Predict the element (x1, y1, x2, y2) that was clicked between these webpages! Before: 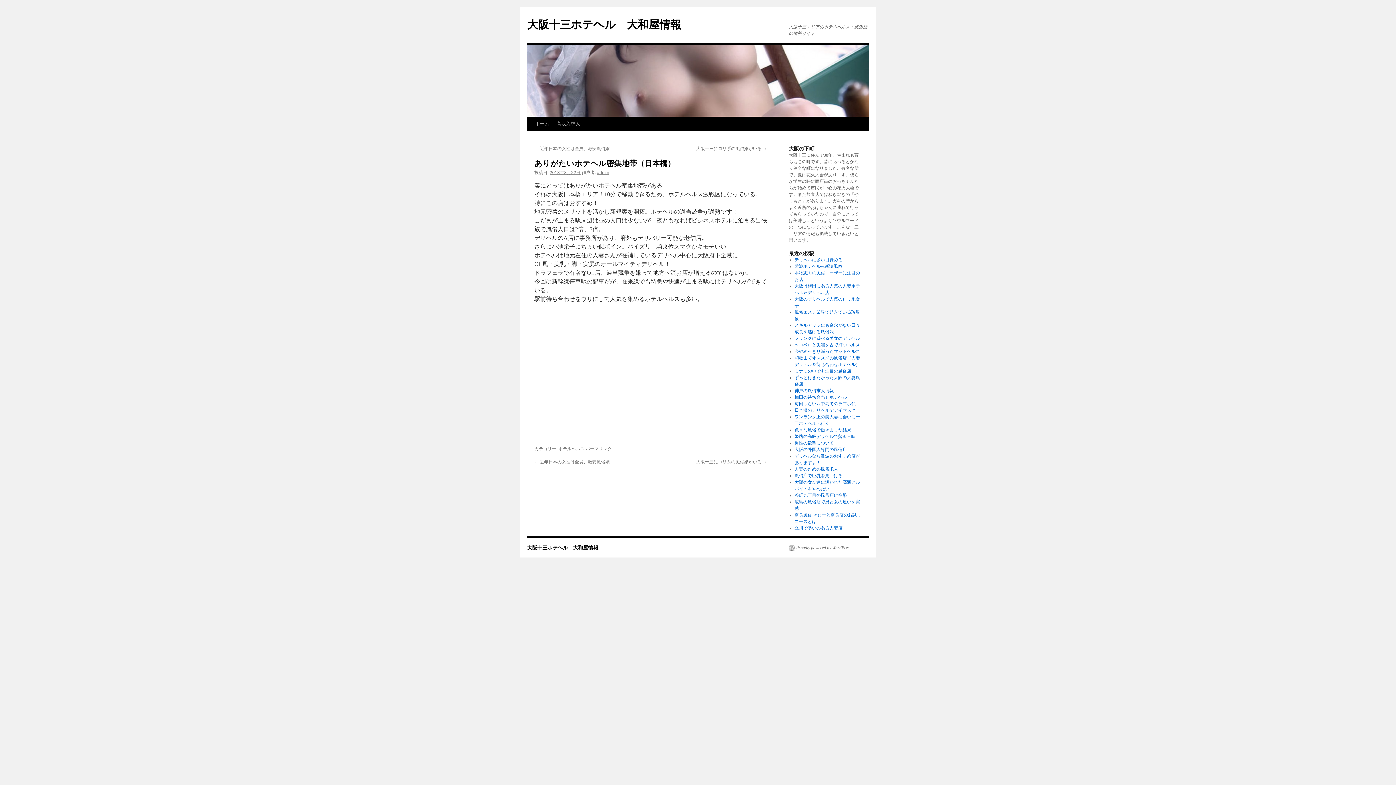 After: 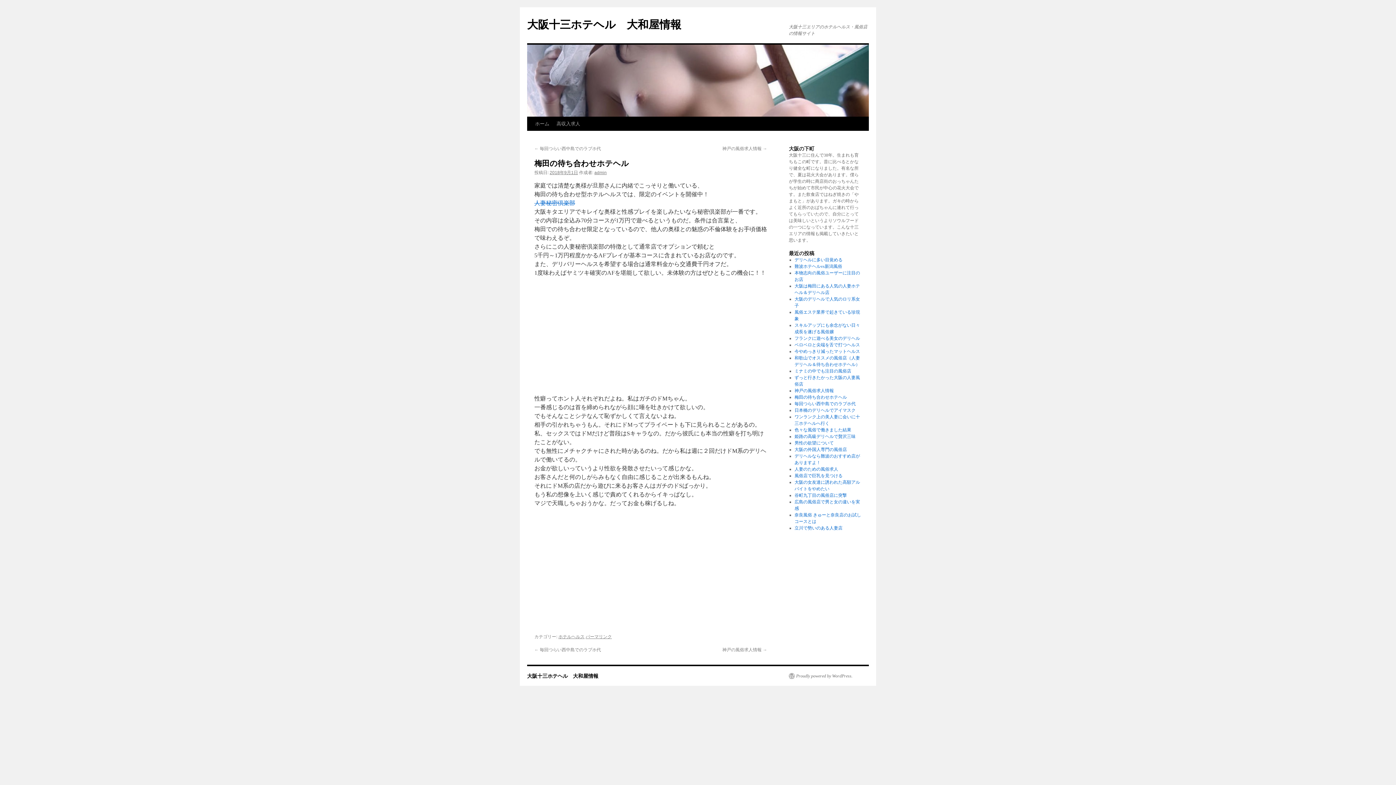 Action: label: 梅田の待ち合わせホテヘル bbox: (794, 394, 847, 400)